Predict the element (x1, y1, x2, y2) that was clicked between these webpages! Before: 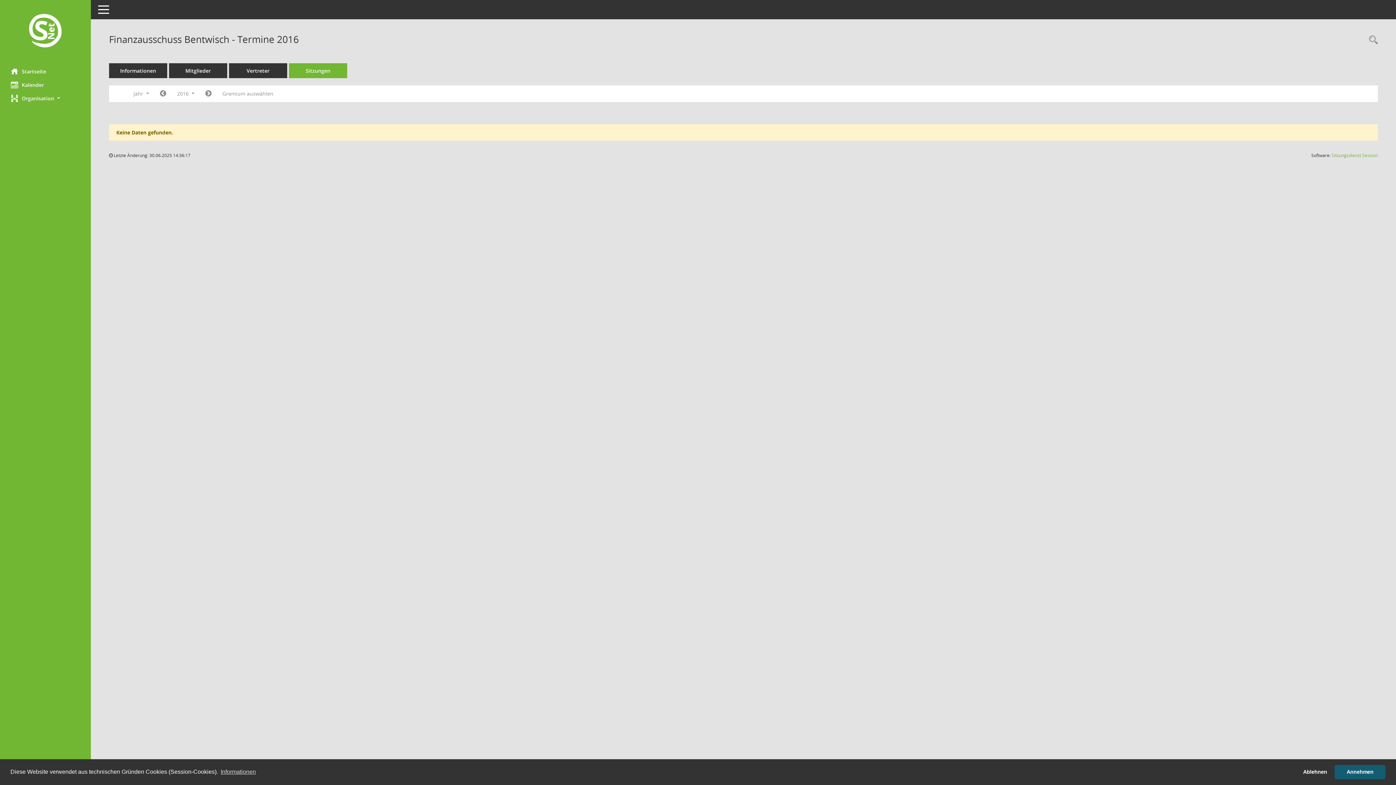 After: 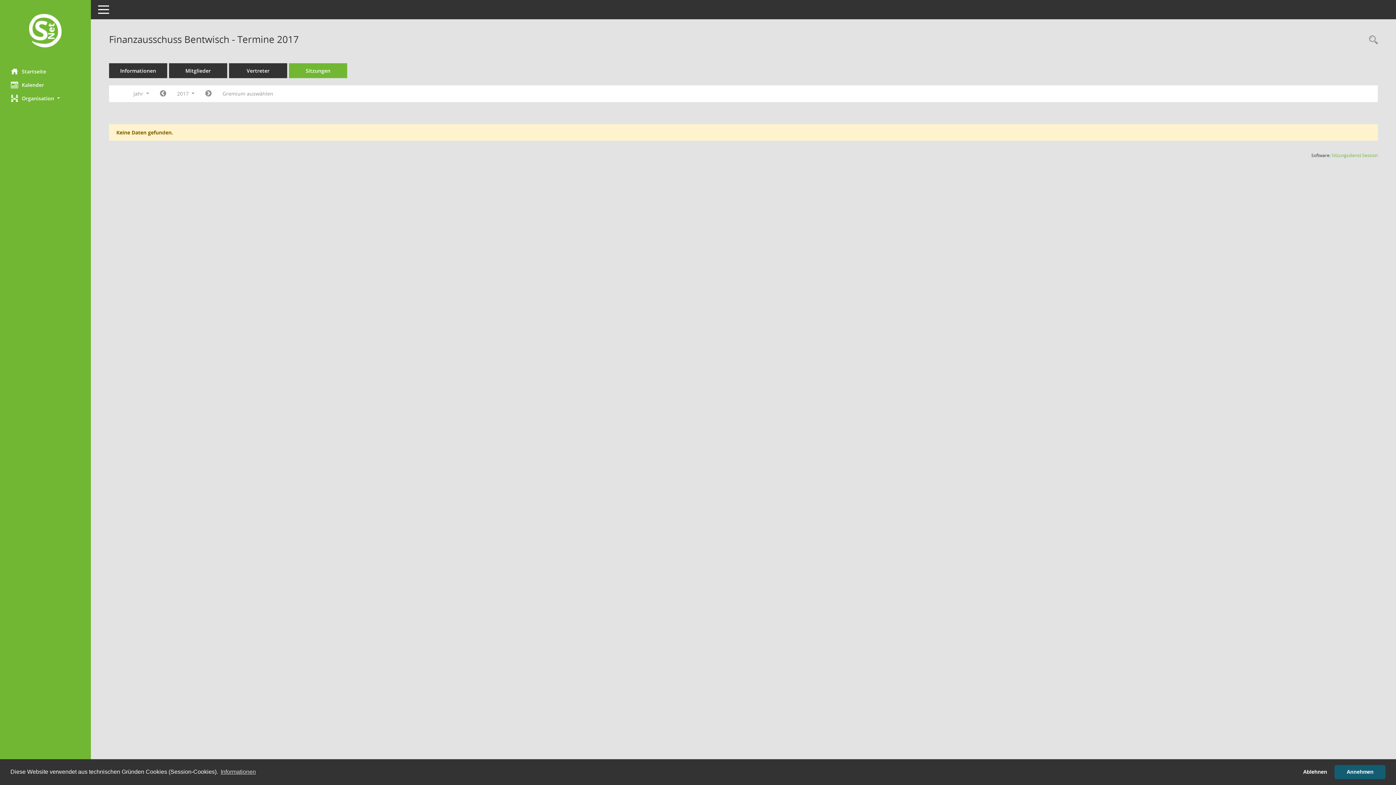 Action: bbox: (199, 87, 217, 100) label: Jahr: 2017 Monat: 1